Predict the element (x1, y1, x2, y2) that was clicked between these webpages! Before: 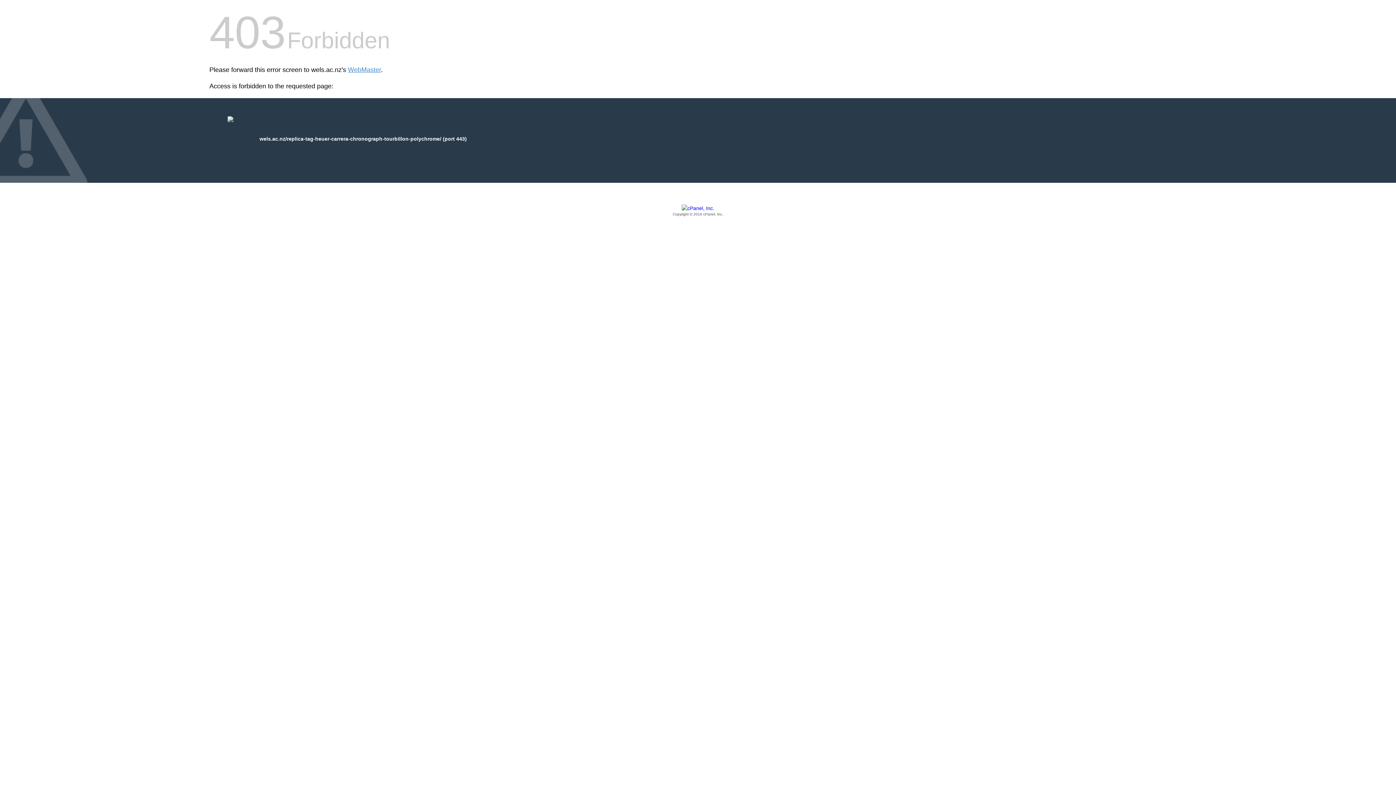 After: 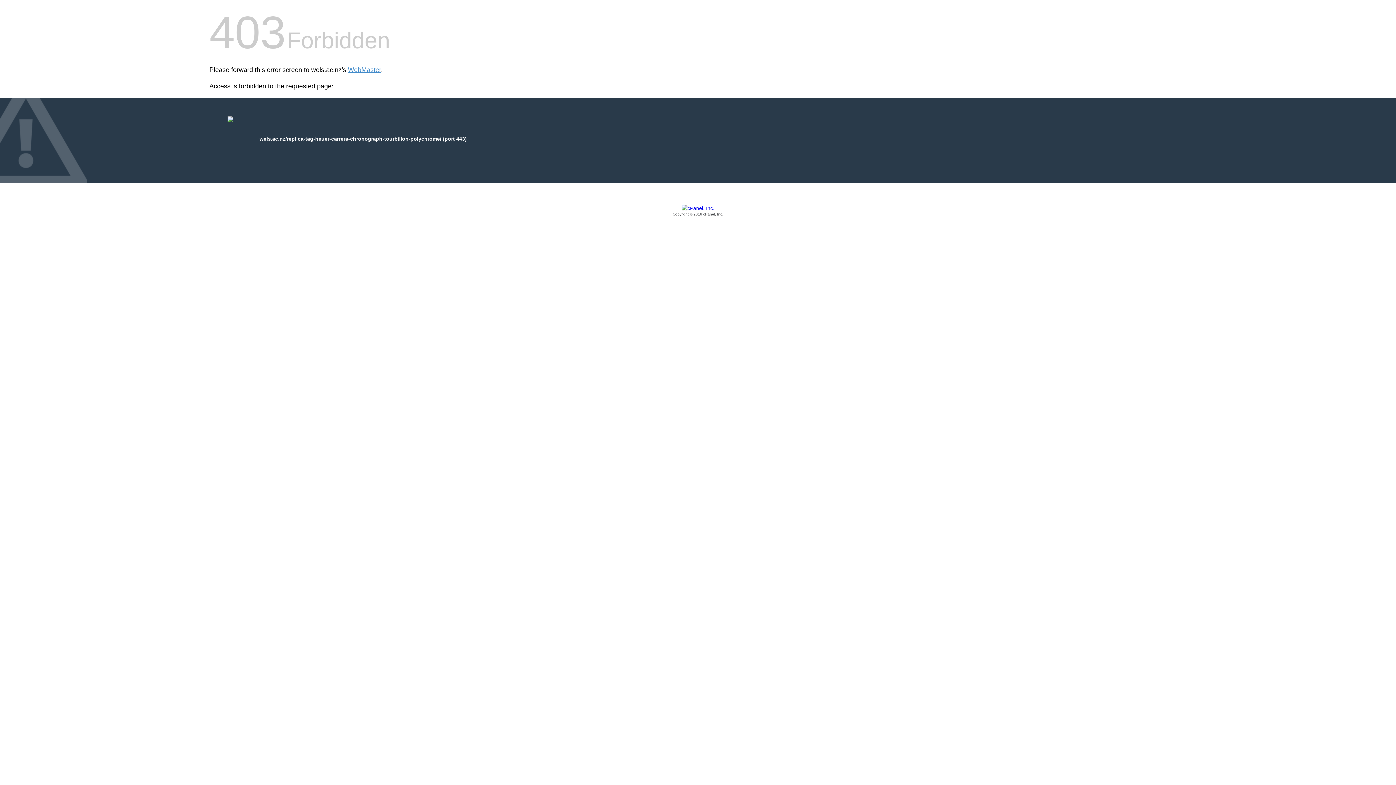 Action: label: Copyright © 2016 cPanel, Inc. bbox: (209, 205, 1186, 217)